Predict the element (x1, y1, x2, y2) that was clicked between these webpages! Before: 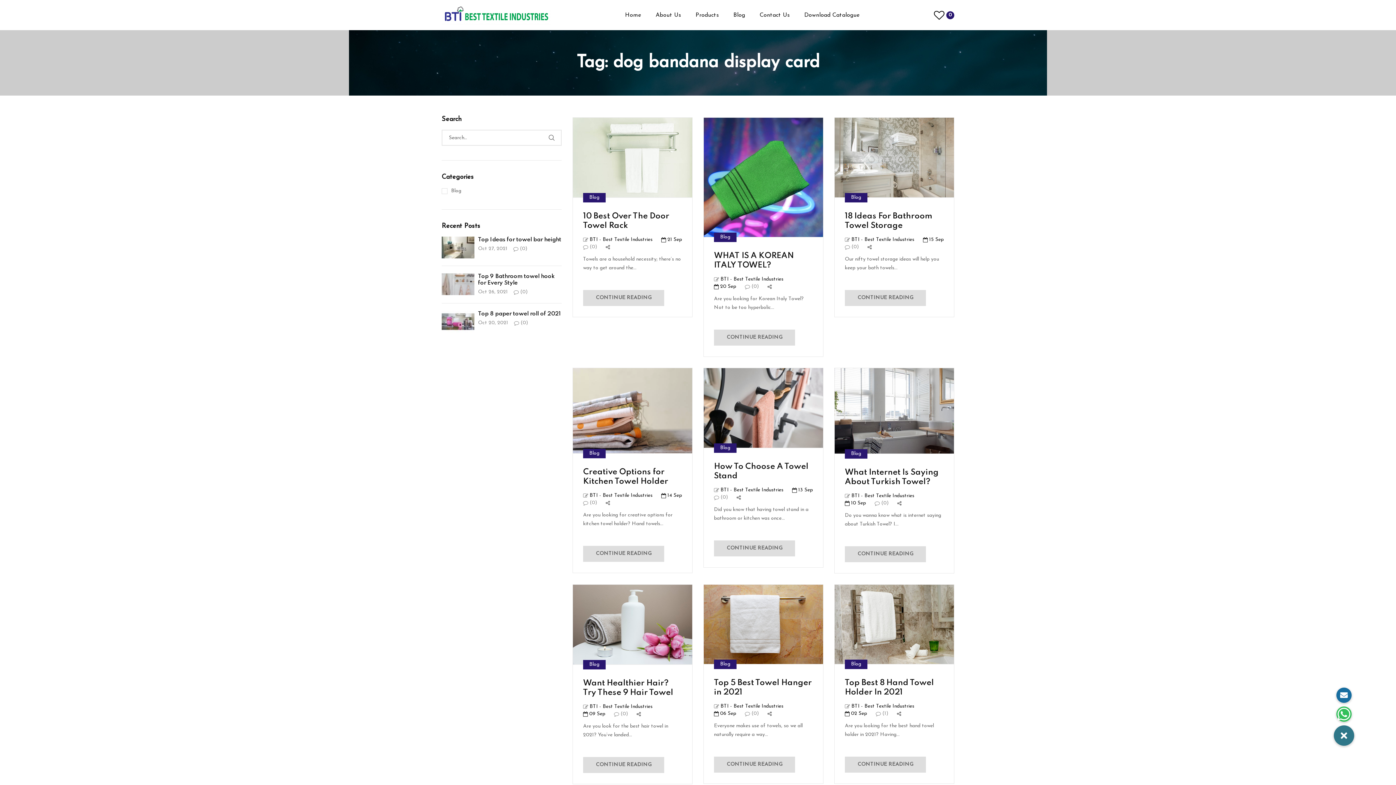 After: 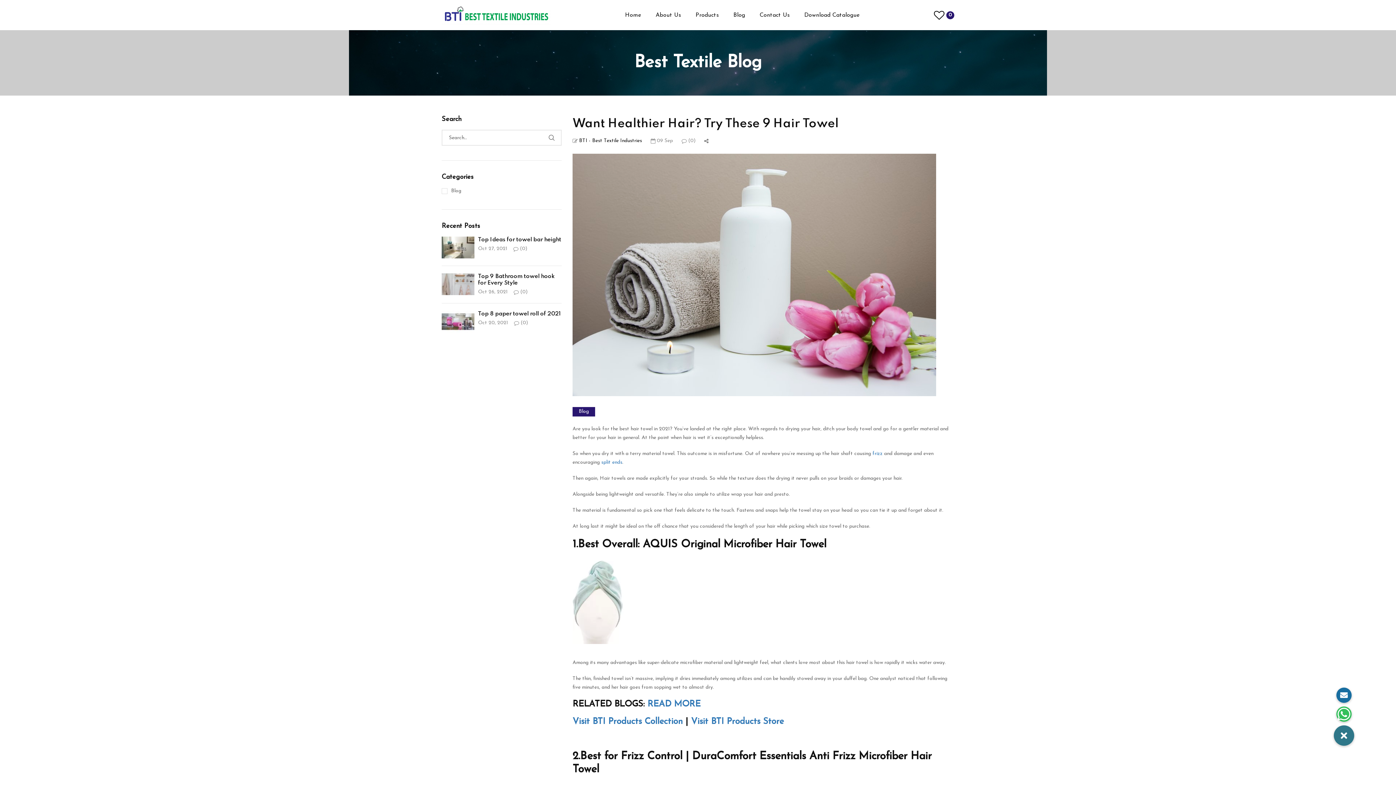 Action: bbox: (573, 585, 692, 664)